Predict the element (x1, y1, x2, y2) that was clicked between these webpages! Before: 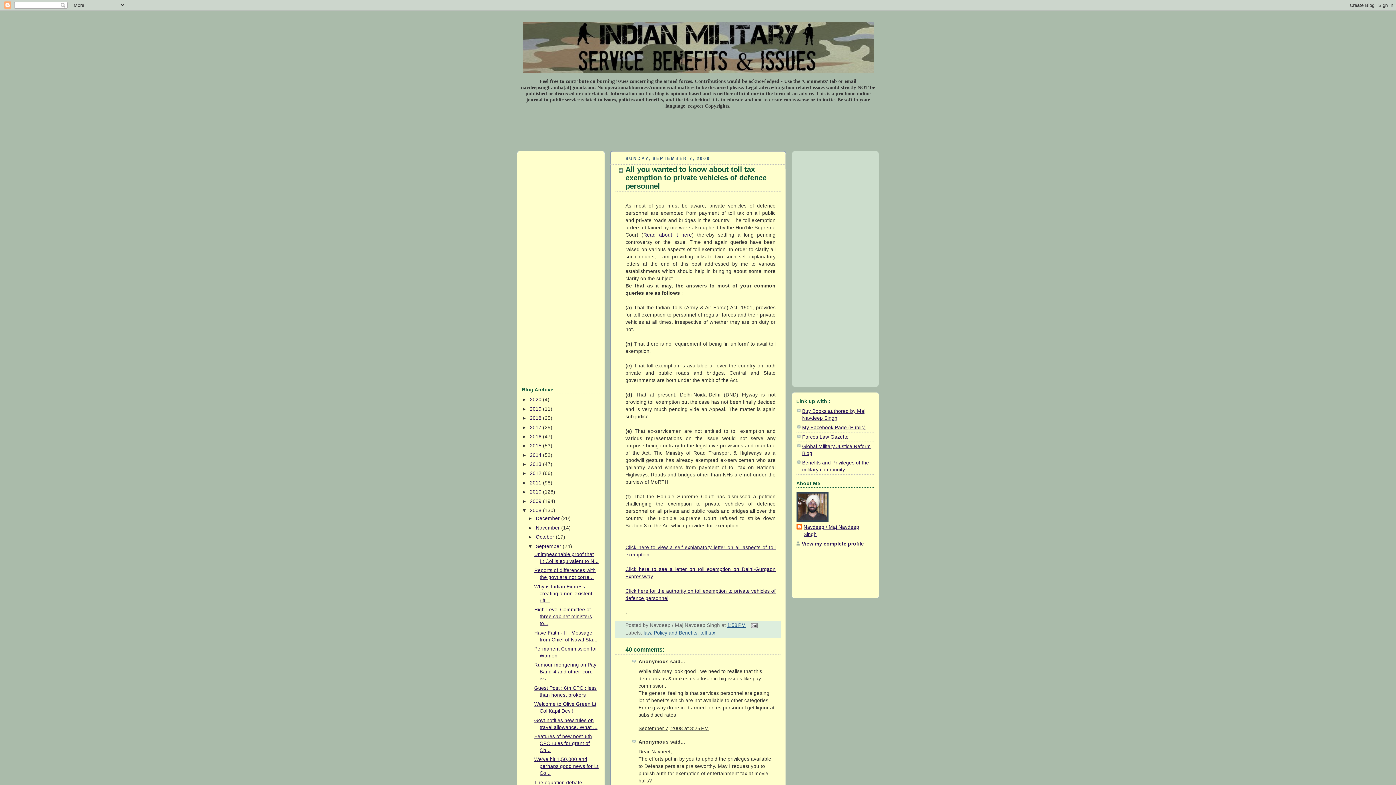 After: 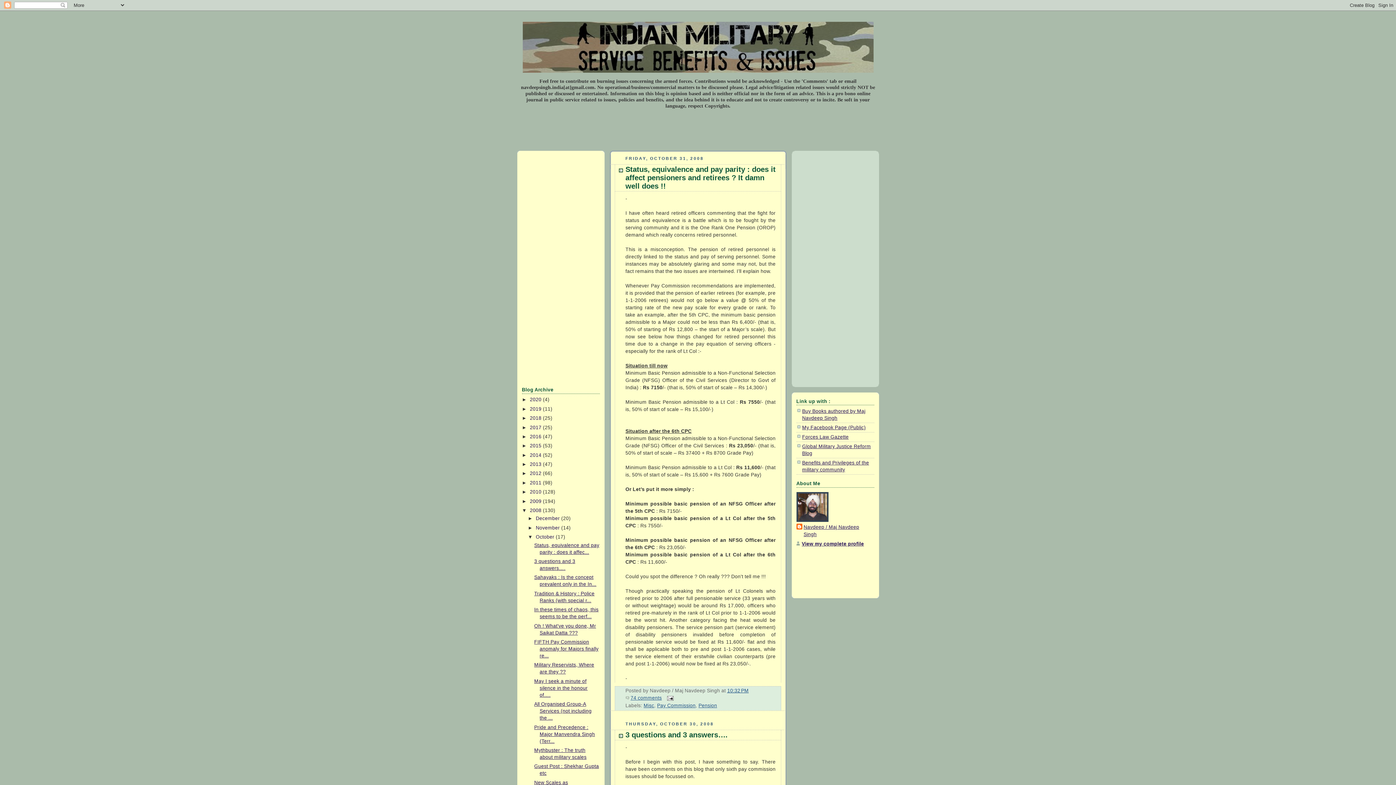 Action: bbox: (535, 534, 555, 540) label: October 